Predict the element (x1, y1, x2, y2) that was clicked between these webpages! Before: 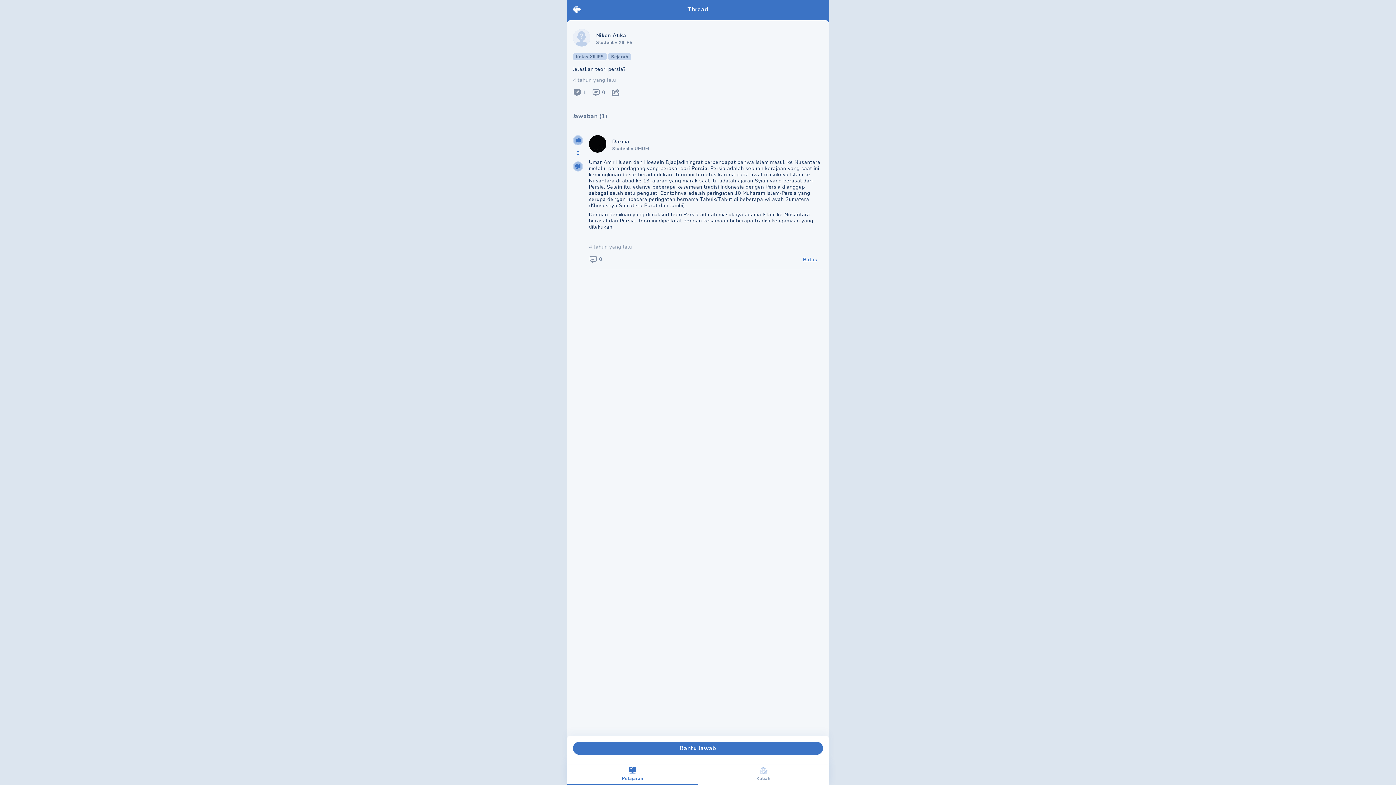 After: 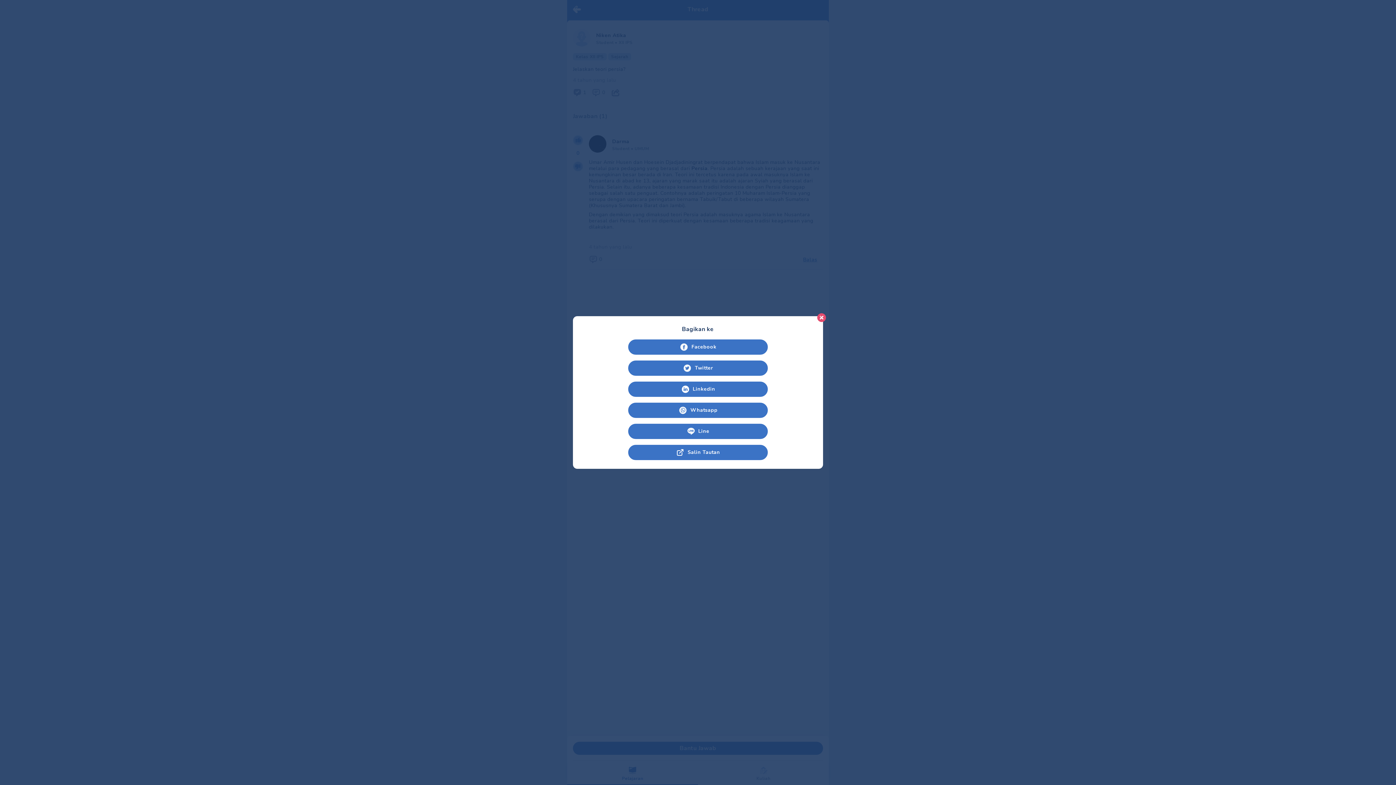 Action: bbox: (611, 88, 619, 97)